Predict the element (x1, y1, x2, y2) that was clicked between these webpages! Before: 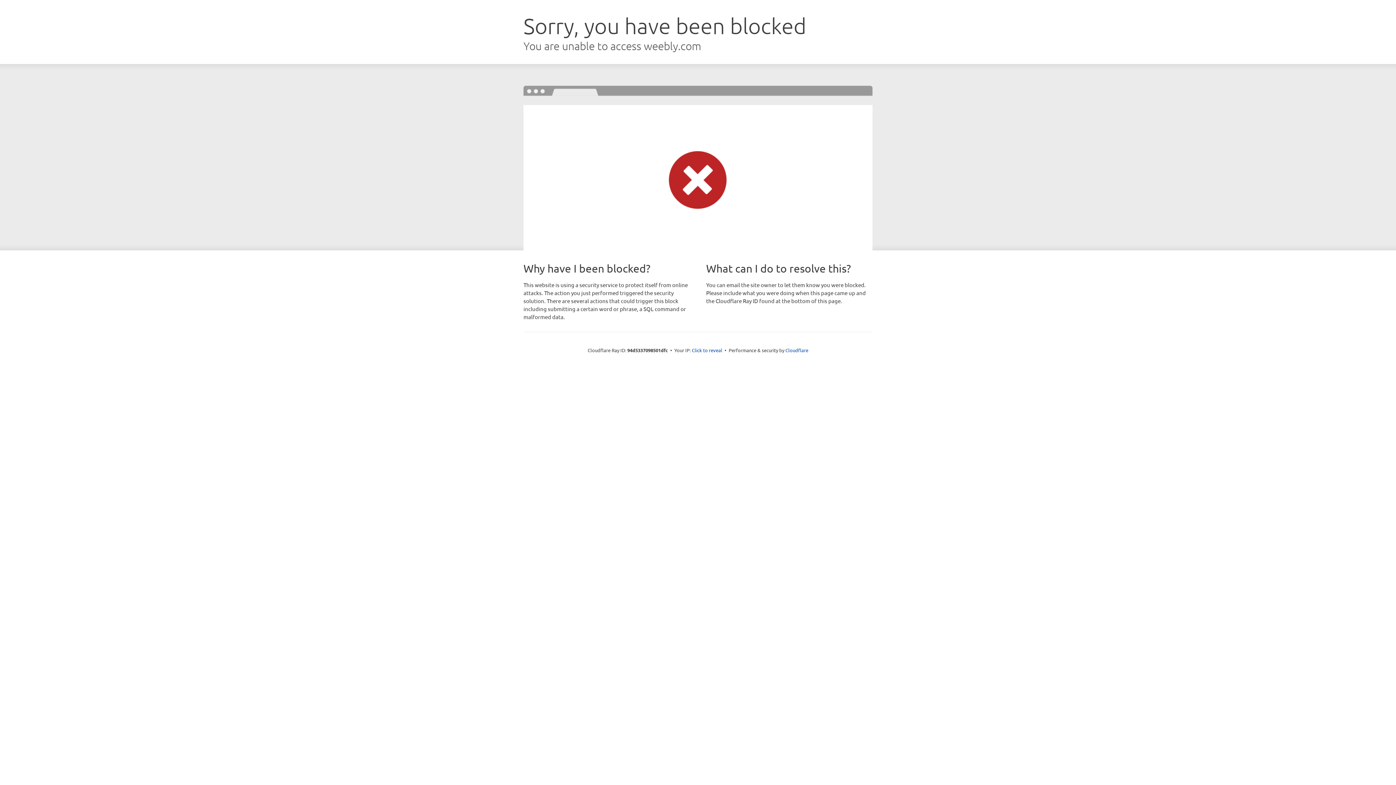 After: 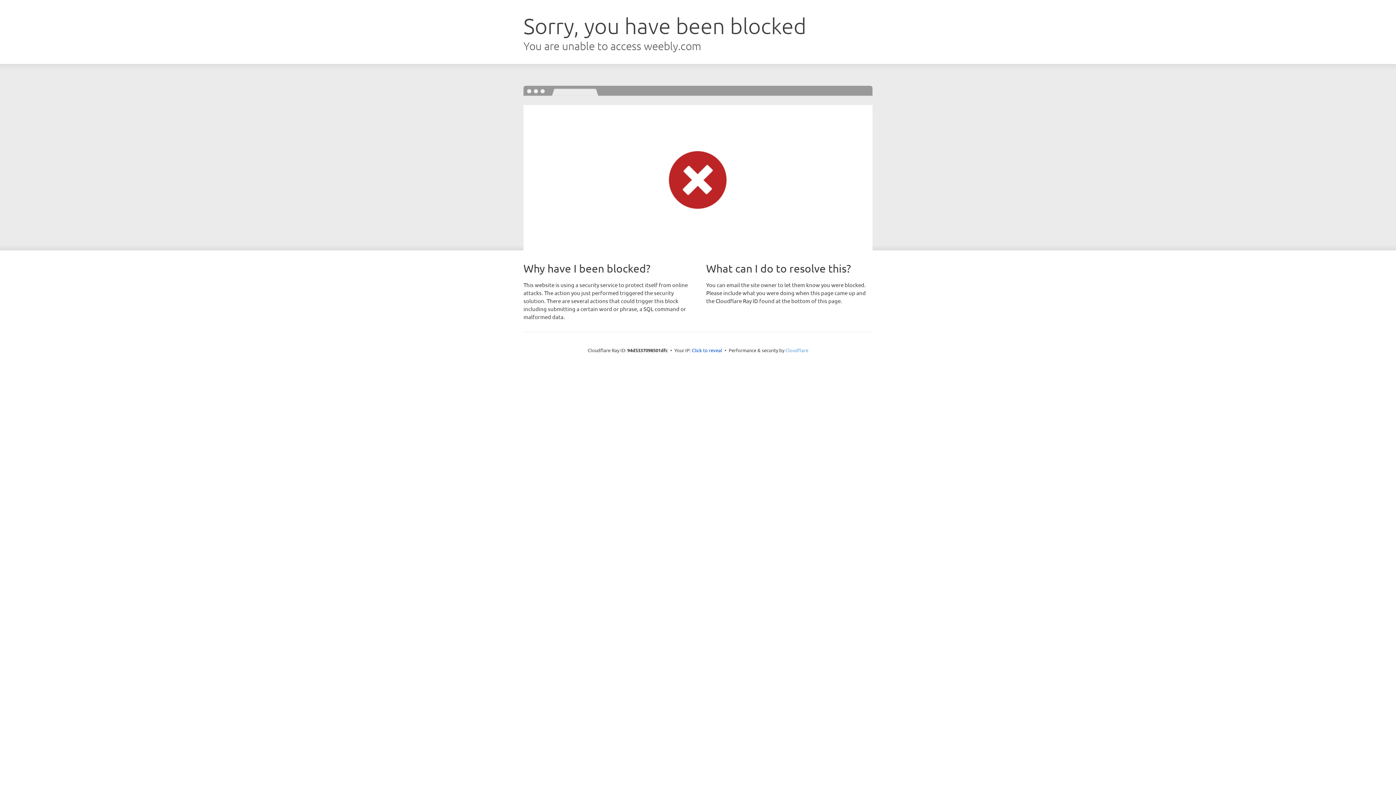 Action: label: Cloudflare bbox: (785, 347, 808, 353)